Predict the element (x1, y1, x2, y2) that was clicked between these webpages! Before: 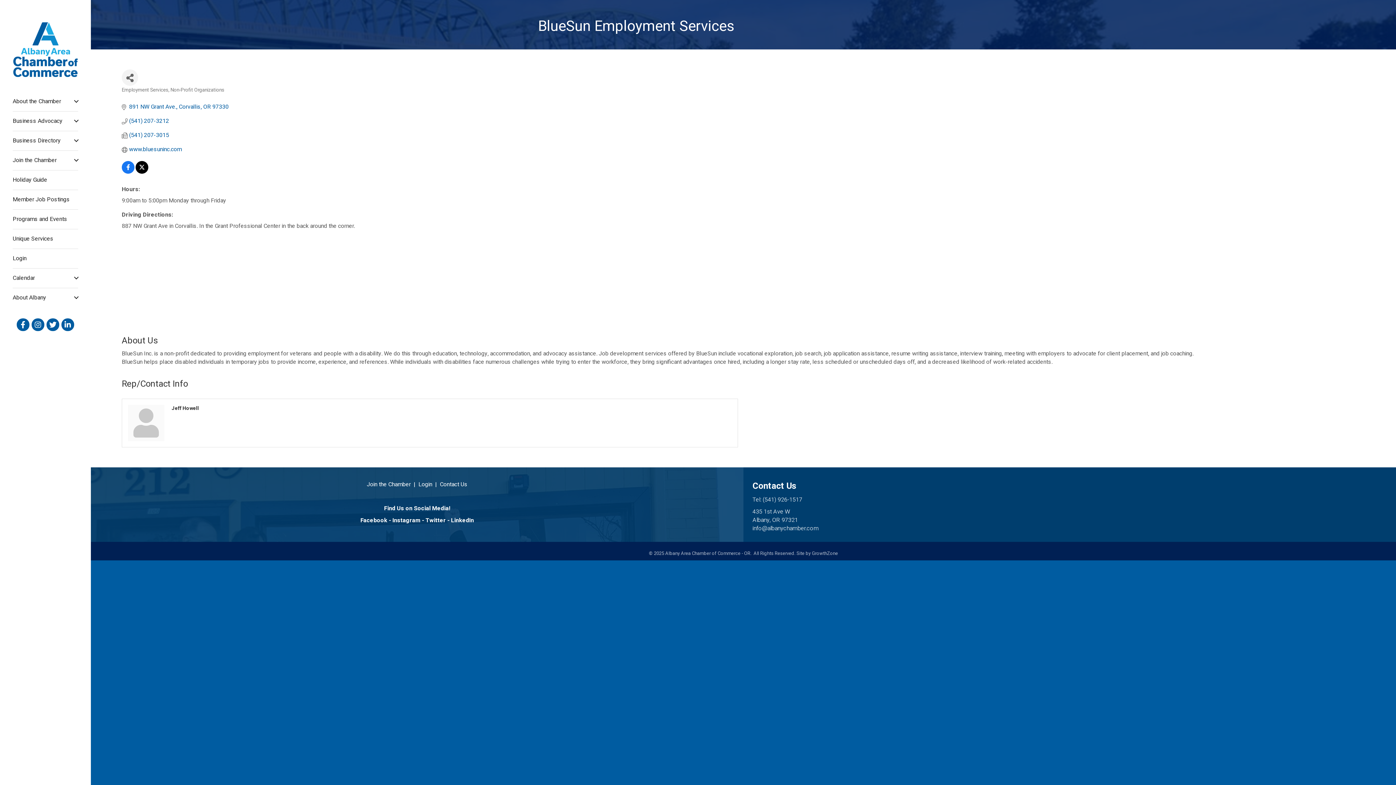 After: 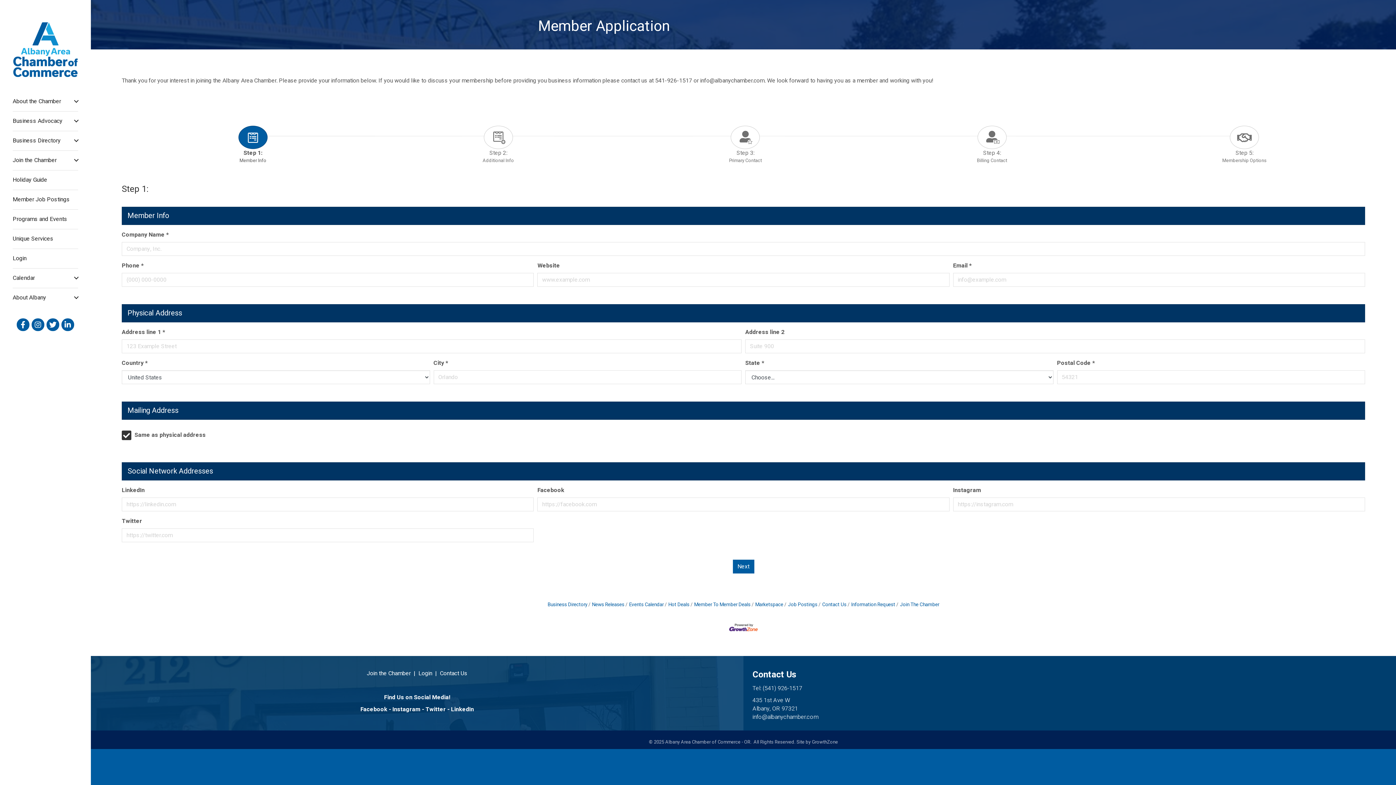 Action: bbox: (366, 480, 410, 489) label: Join the Chamber